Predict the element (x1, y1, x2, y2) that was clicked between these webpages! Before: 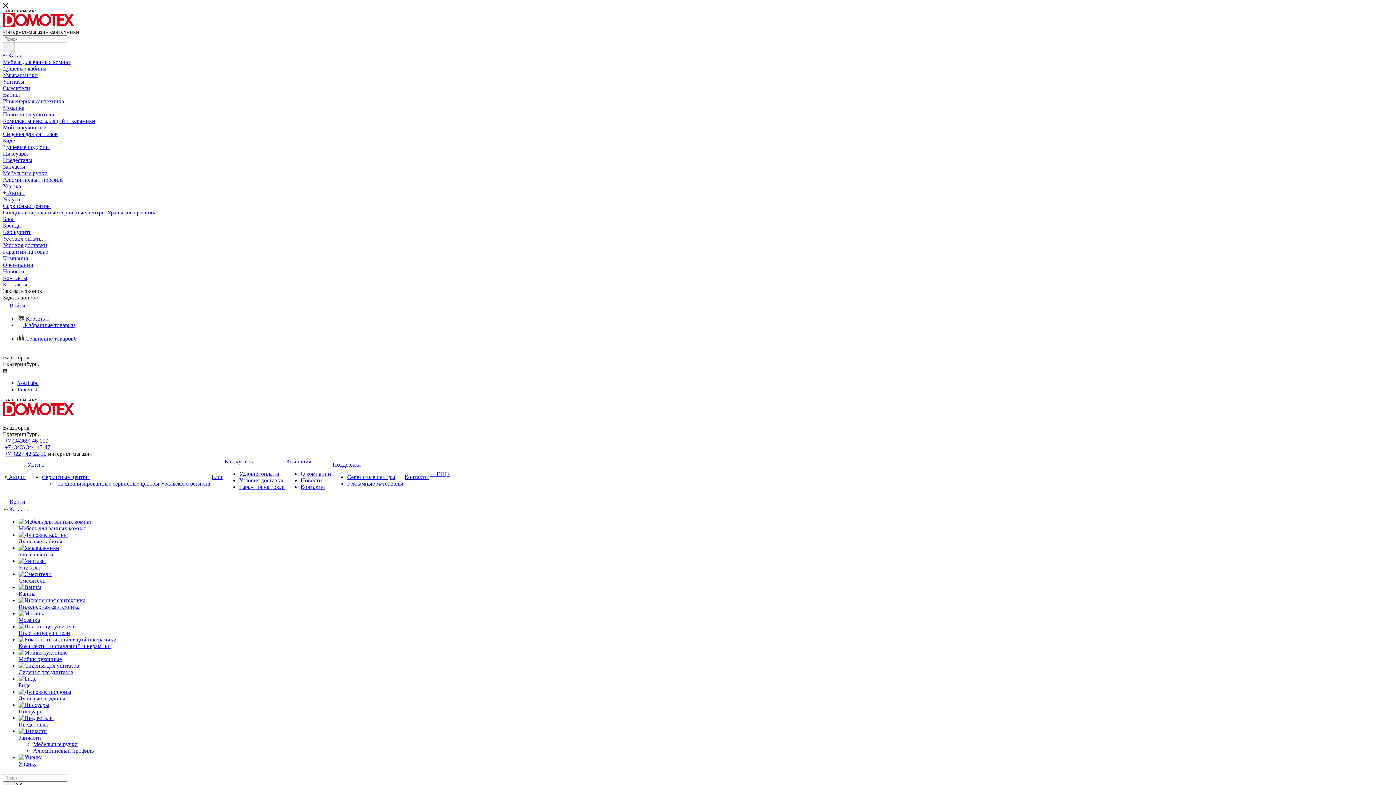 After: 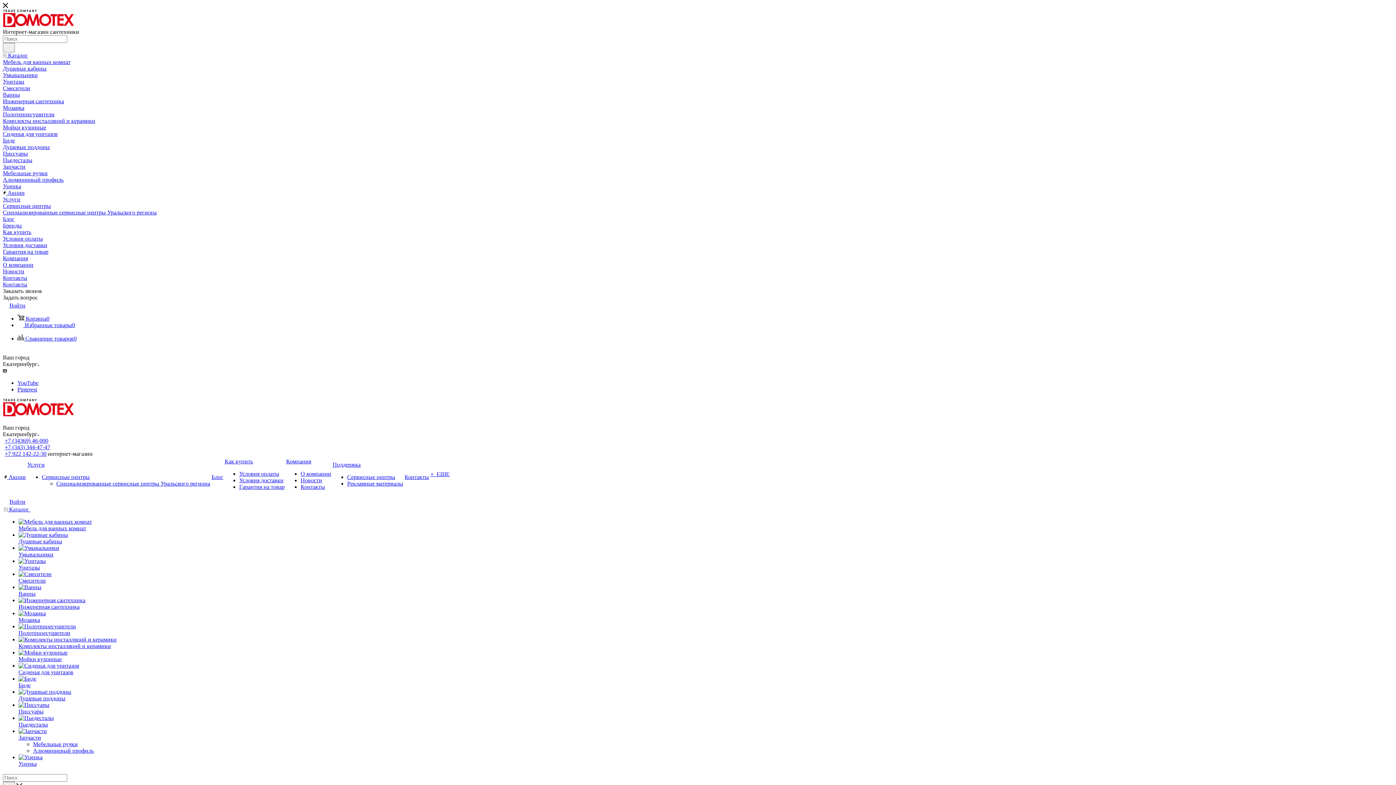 Action: bbox: (239, 477, 283, 483) label: Условия доставки